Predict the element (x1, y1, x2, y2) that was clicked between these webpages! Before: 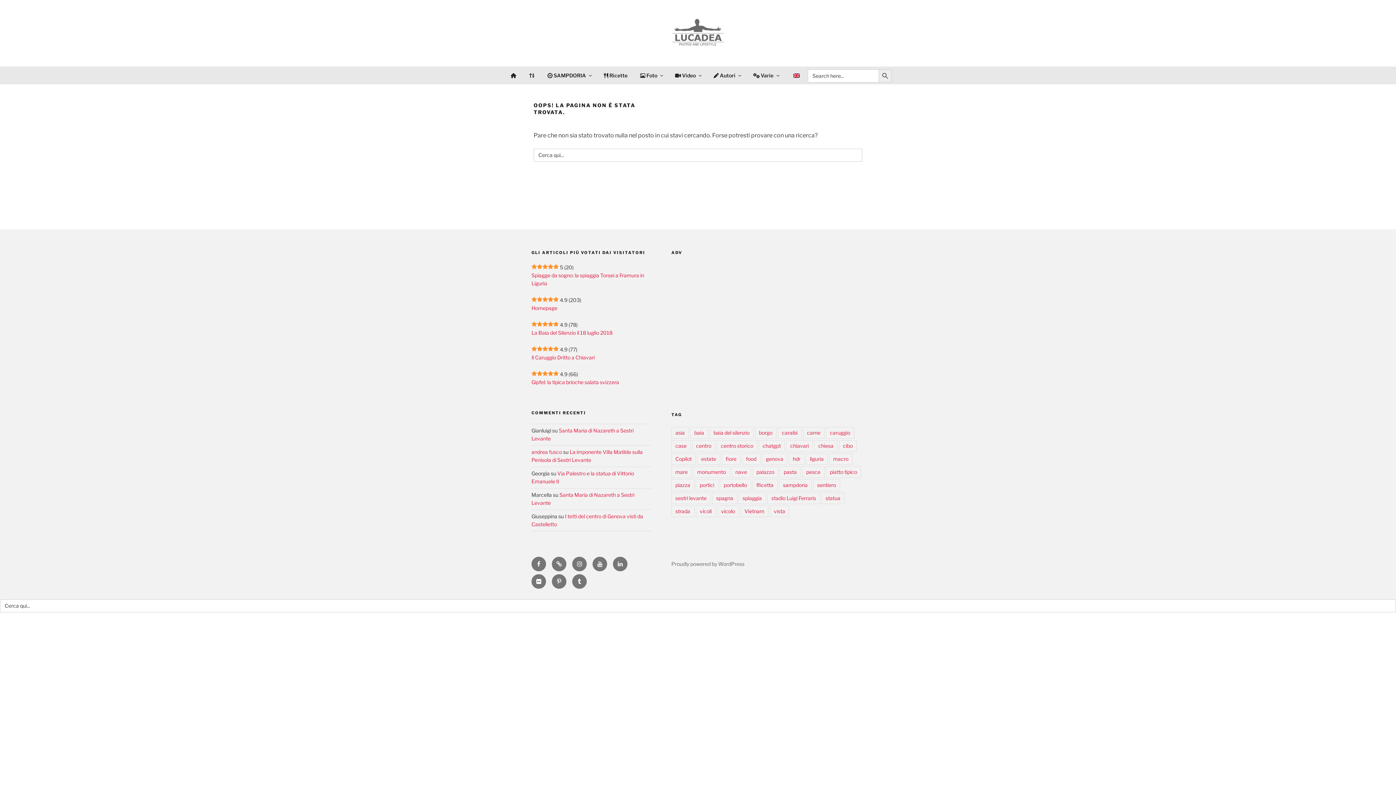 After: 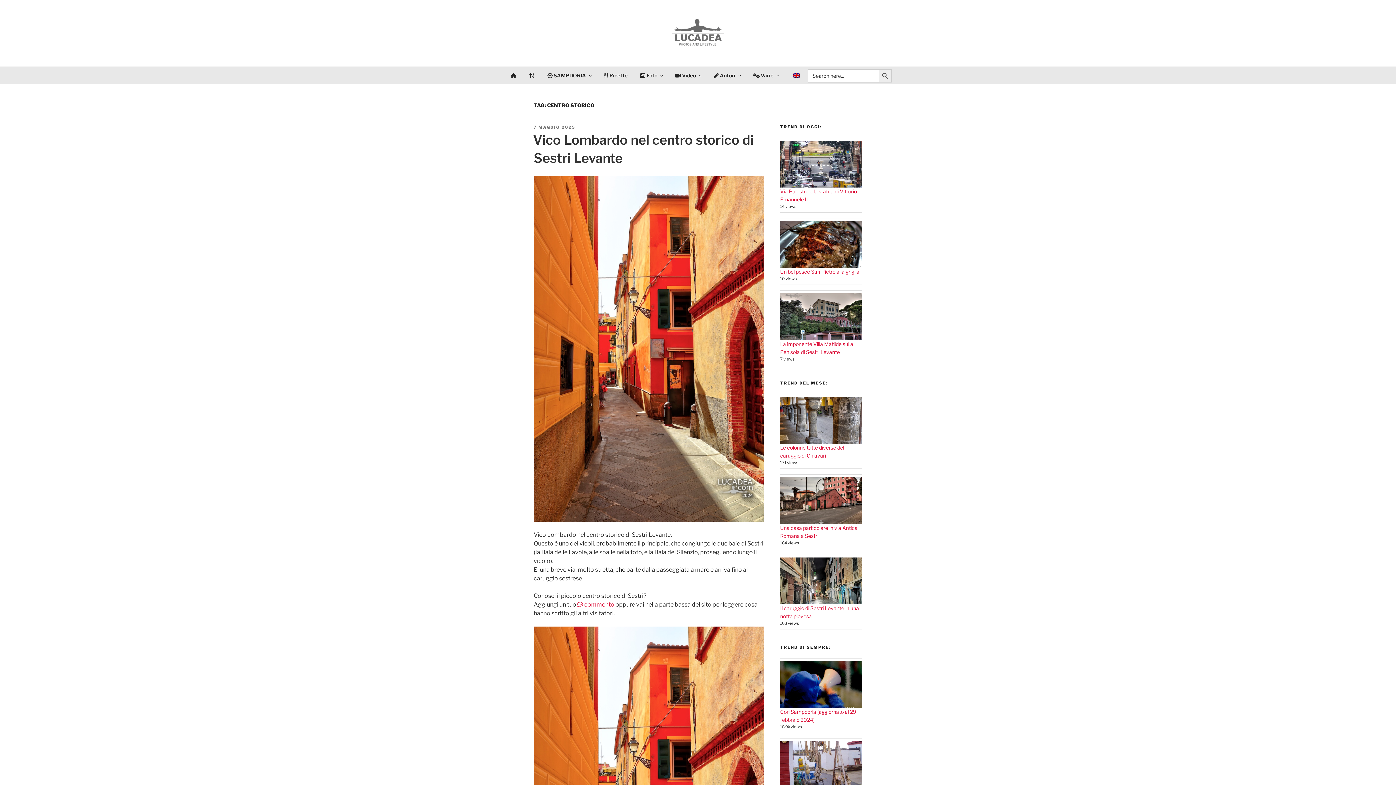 Action: bbox: (716, 440, 757, 451) label: centro storico